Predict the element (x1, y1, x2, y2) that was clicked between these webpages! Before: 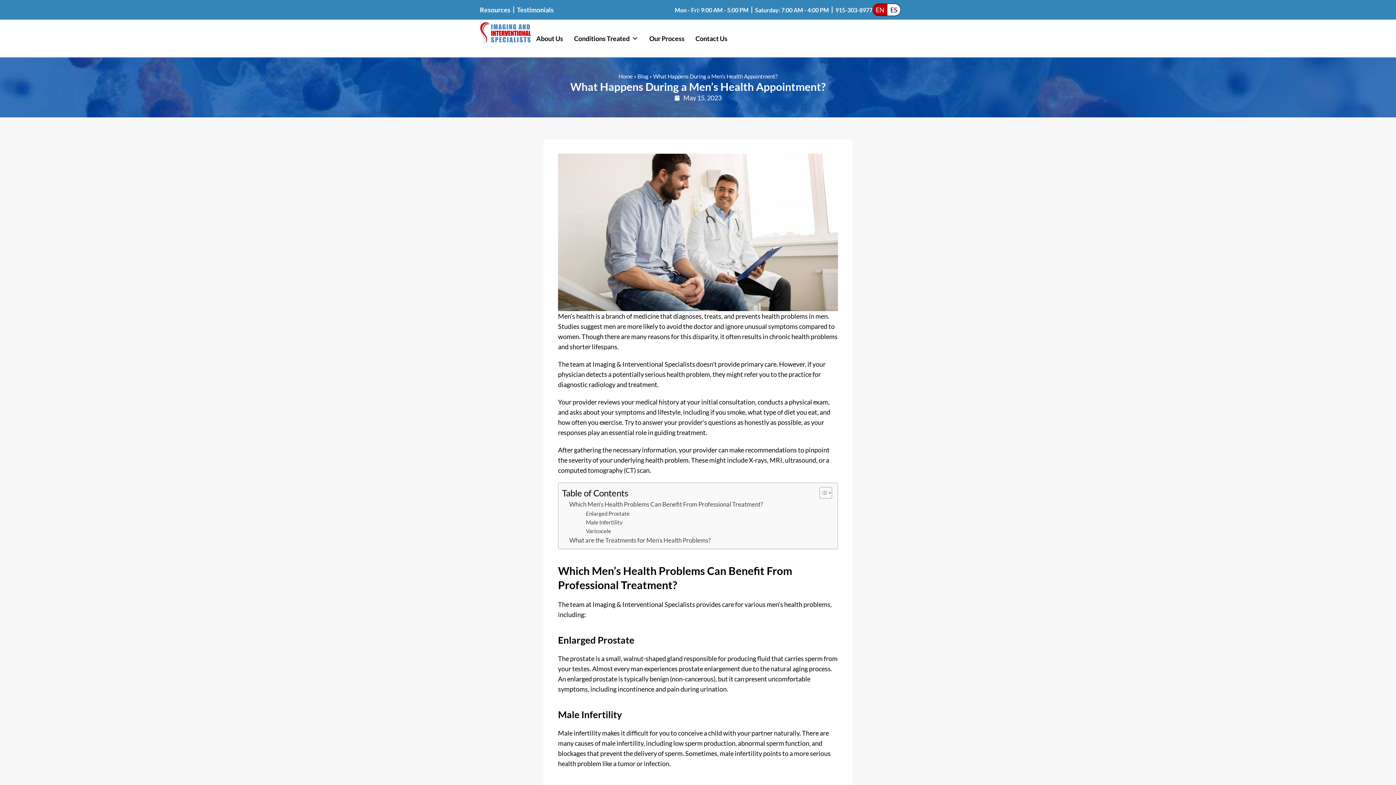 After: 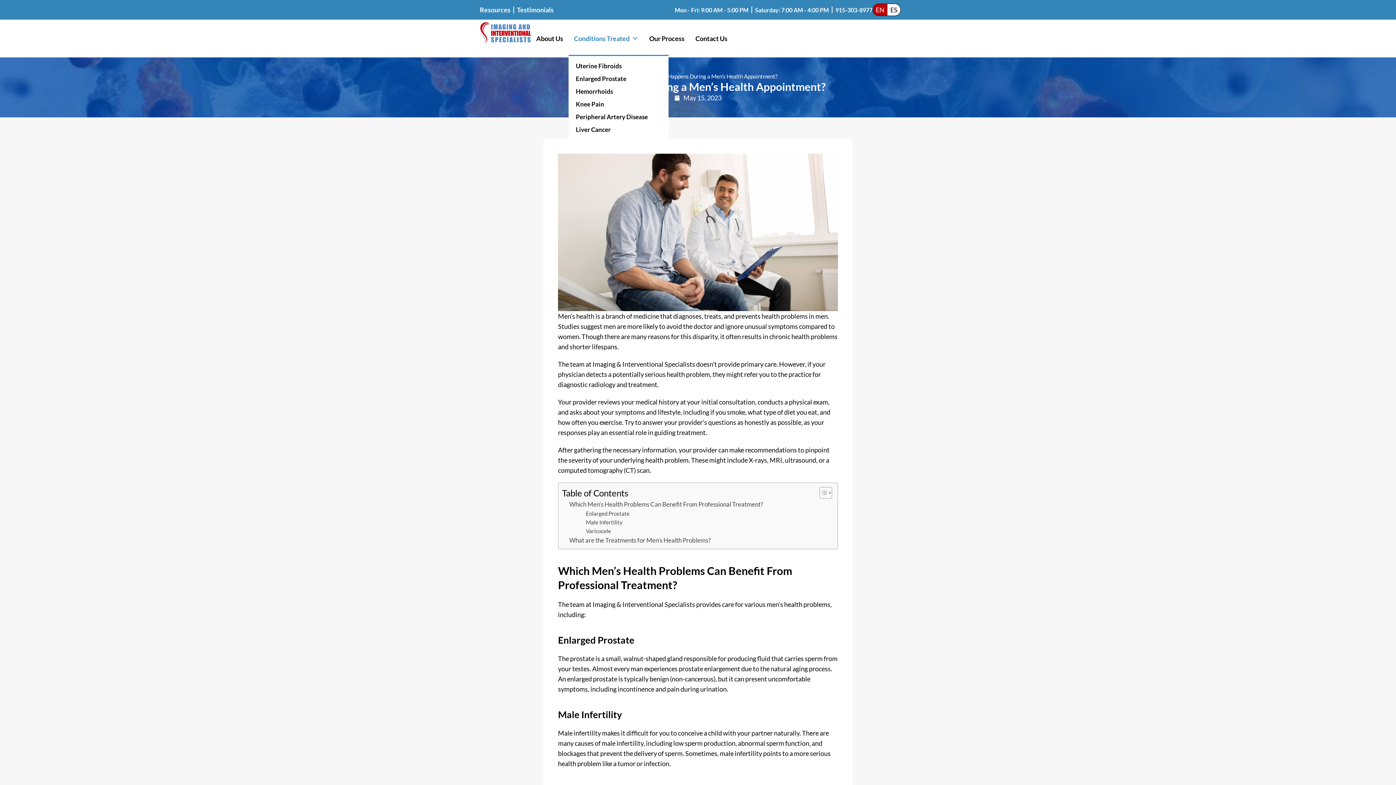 Action: label: Conditions Treated bbox: (568, 22, 644, 54)